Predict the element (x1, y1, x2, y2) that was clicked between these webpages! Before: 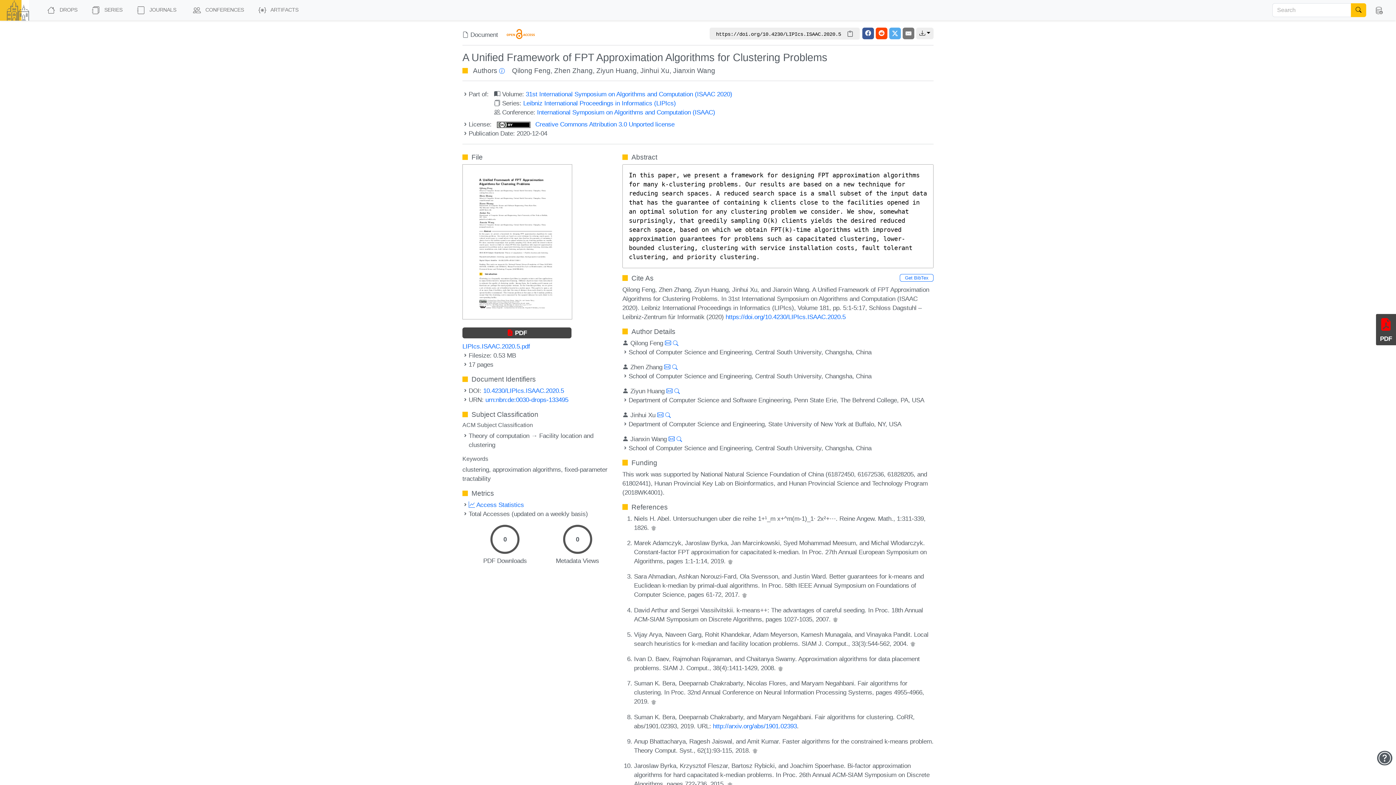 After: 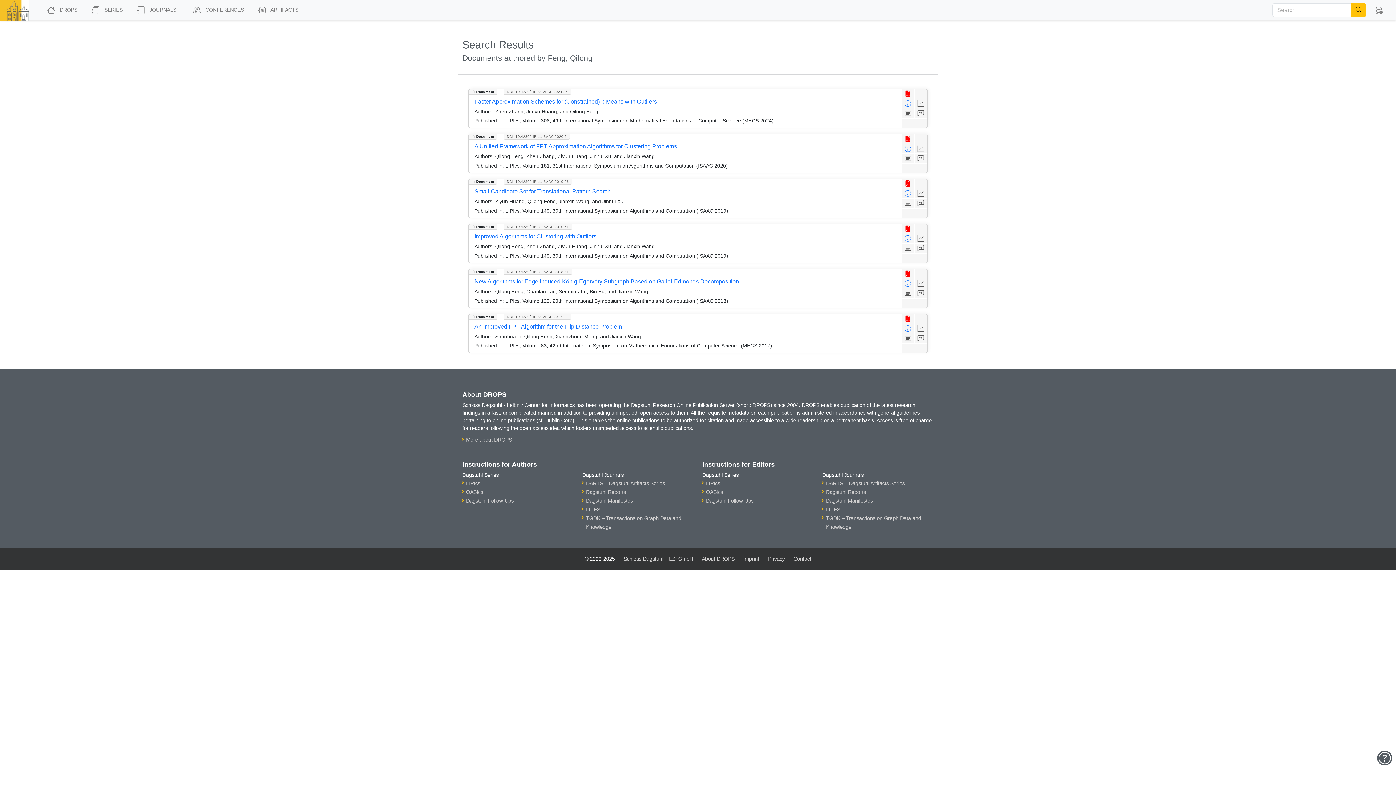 Action: bbox: (673, 339, 678, 346)